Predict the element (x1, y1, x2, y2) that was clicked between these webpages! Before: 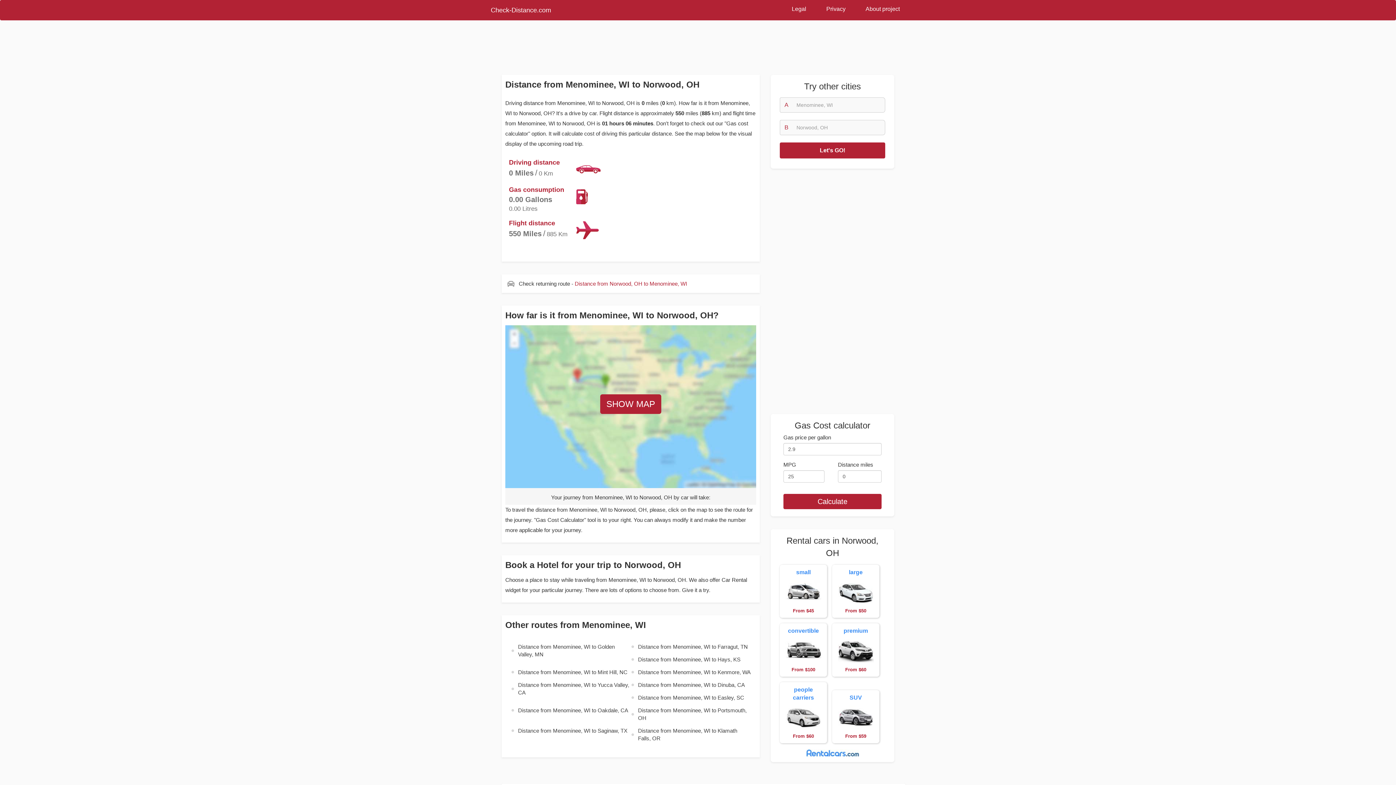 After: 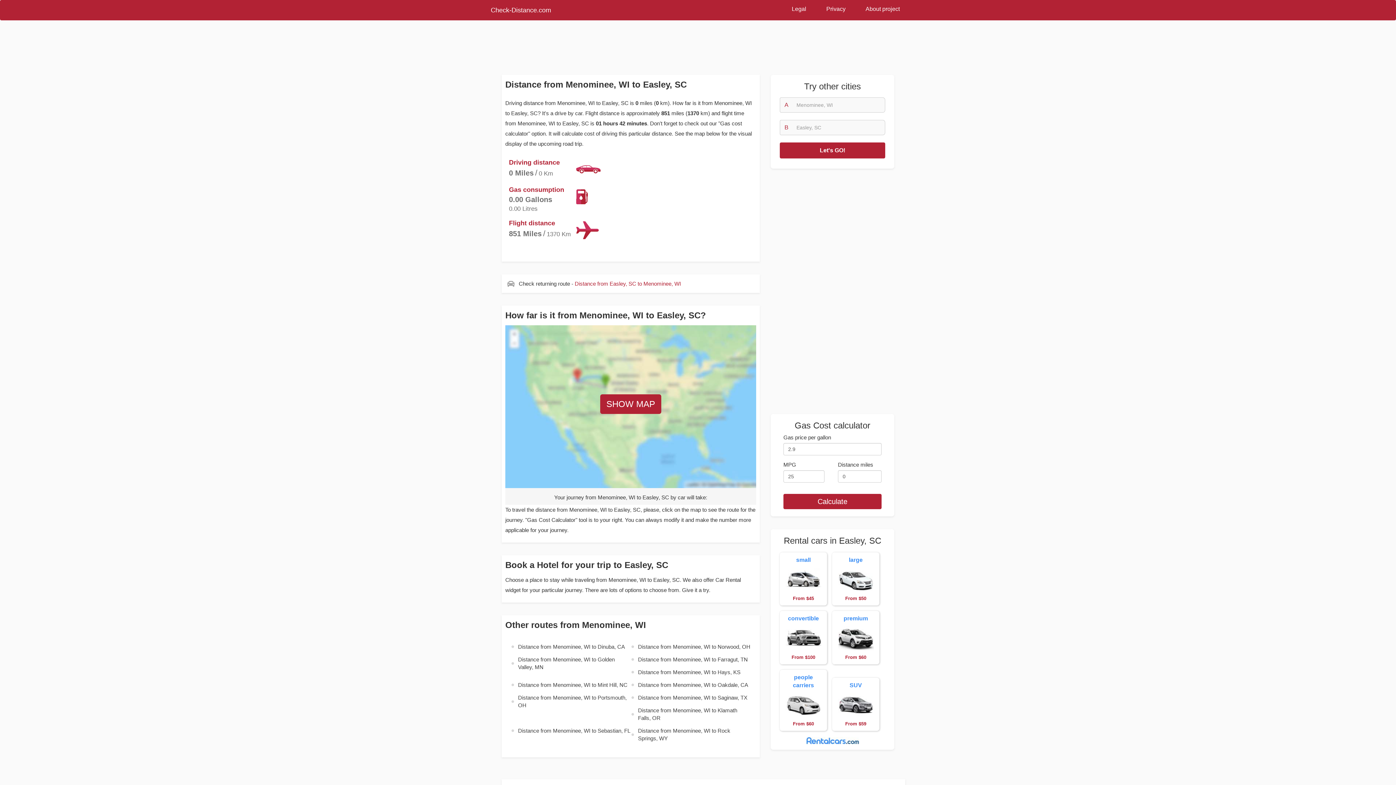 Action: label: Distance from Menominee, WI to Easley, SC bbox: (630, 691, 750, 704)